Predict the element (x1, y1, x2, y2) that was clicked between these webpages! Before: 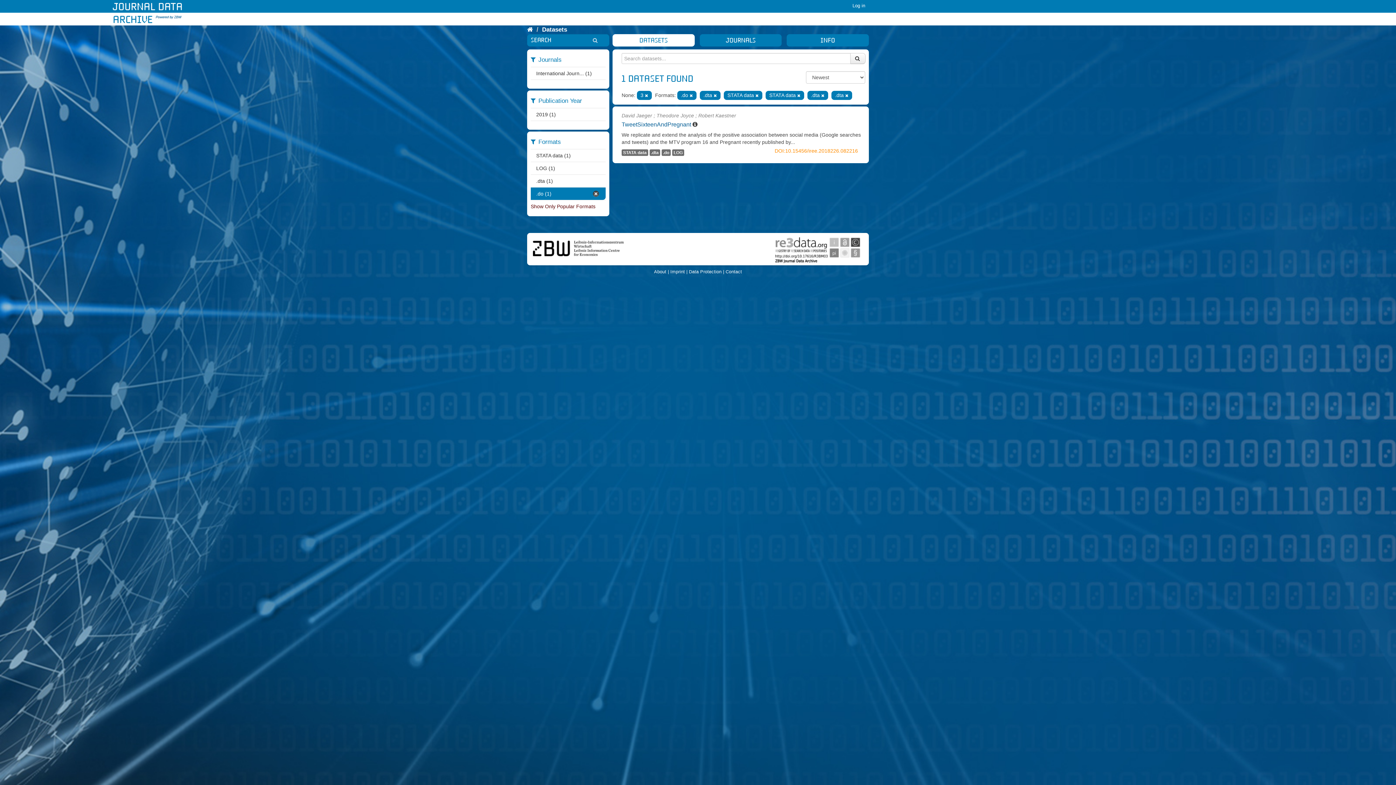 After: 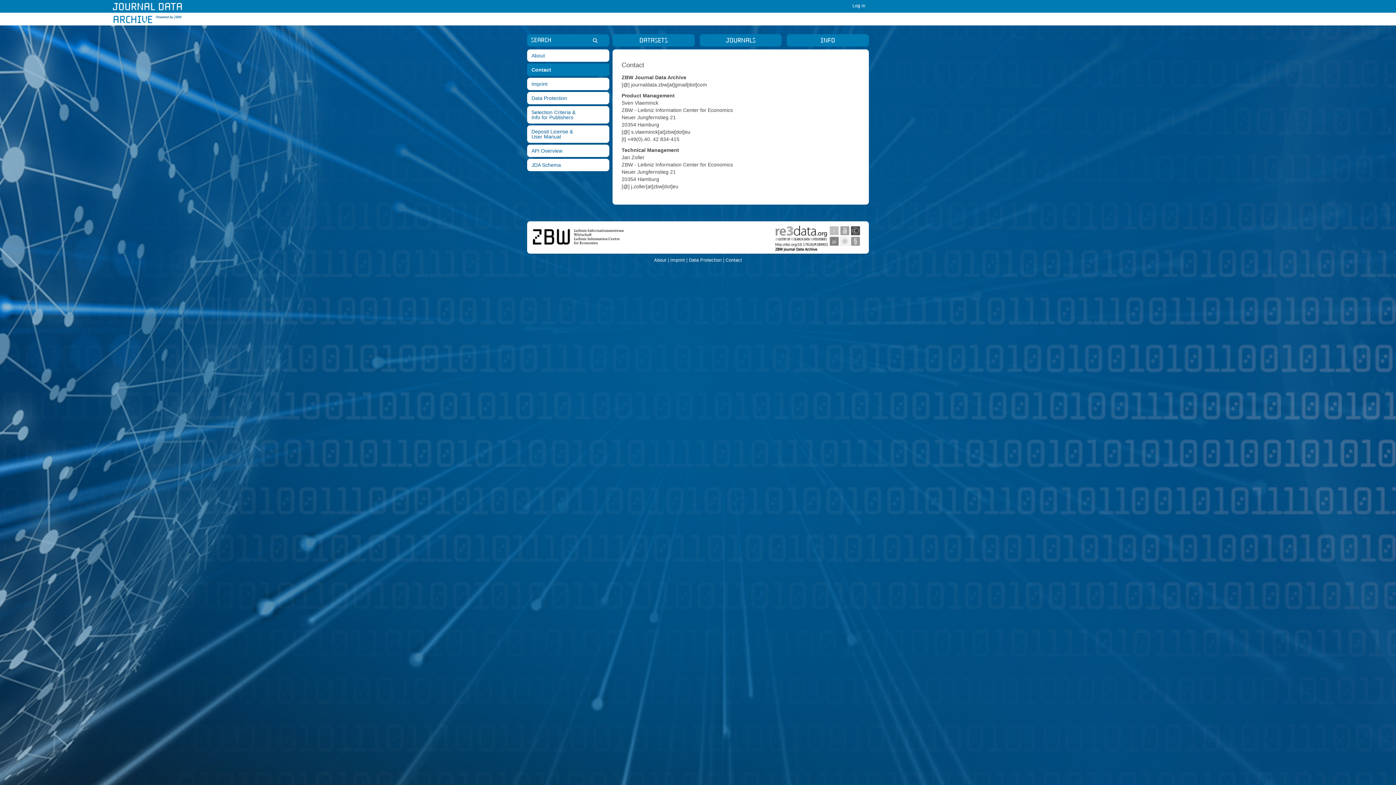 Action: label: Contact bbox: (725, 269, 742, 274)